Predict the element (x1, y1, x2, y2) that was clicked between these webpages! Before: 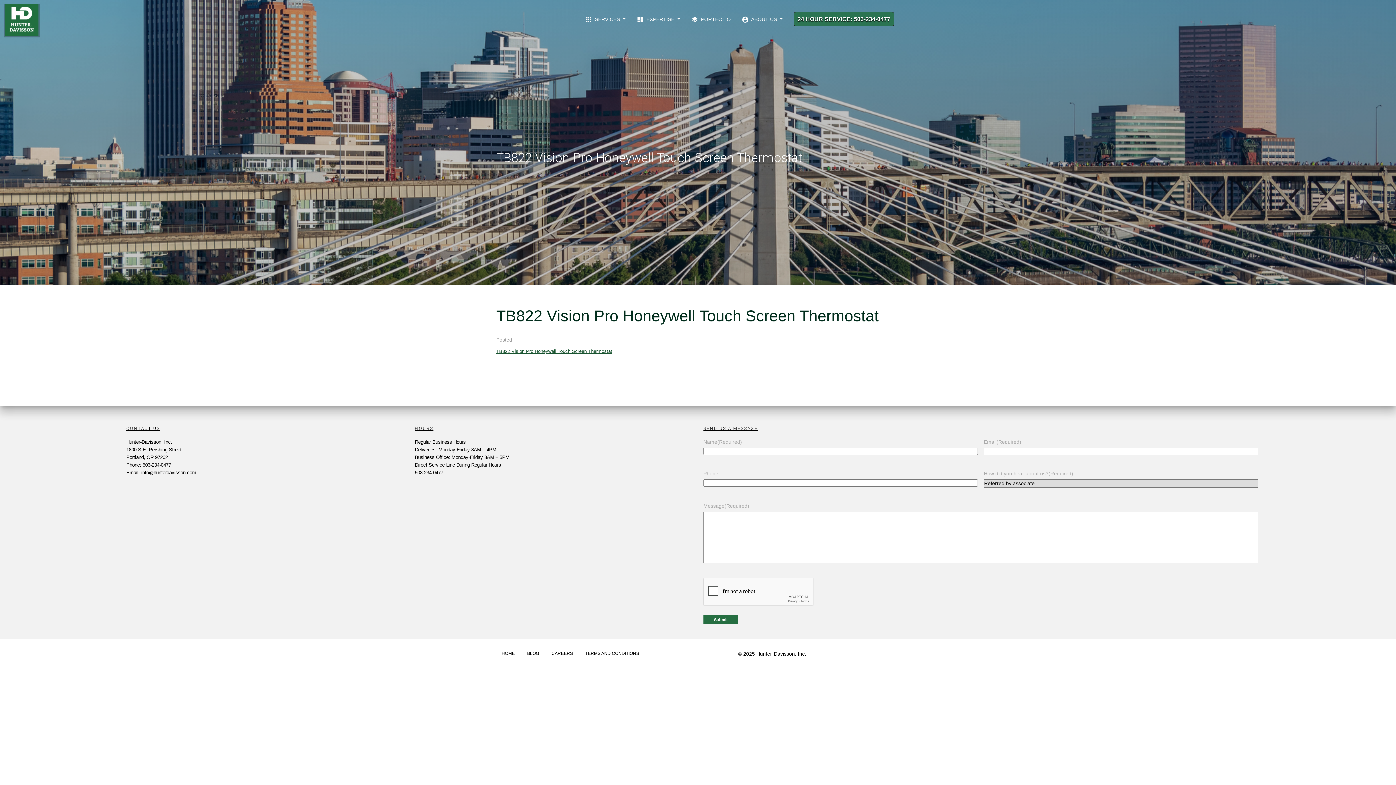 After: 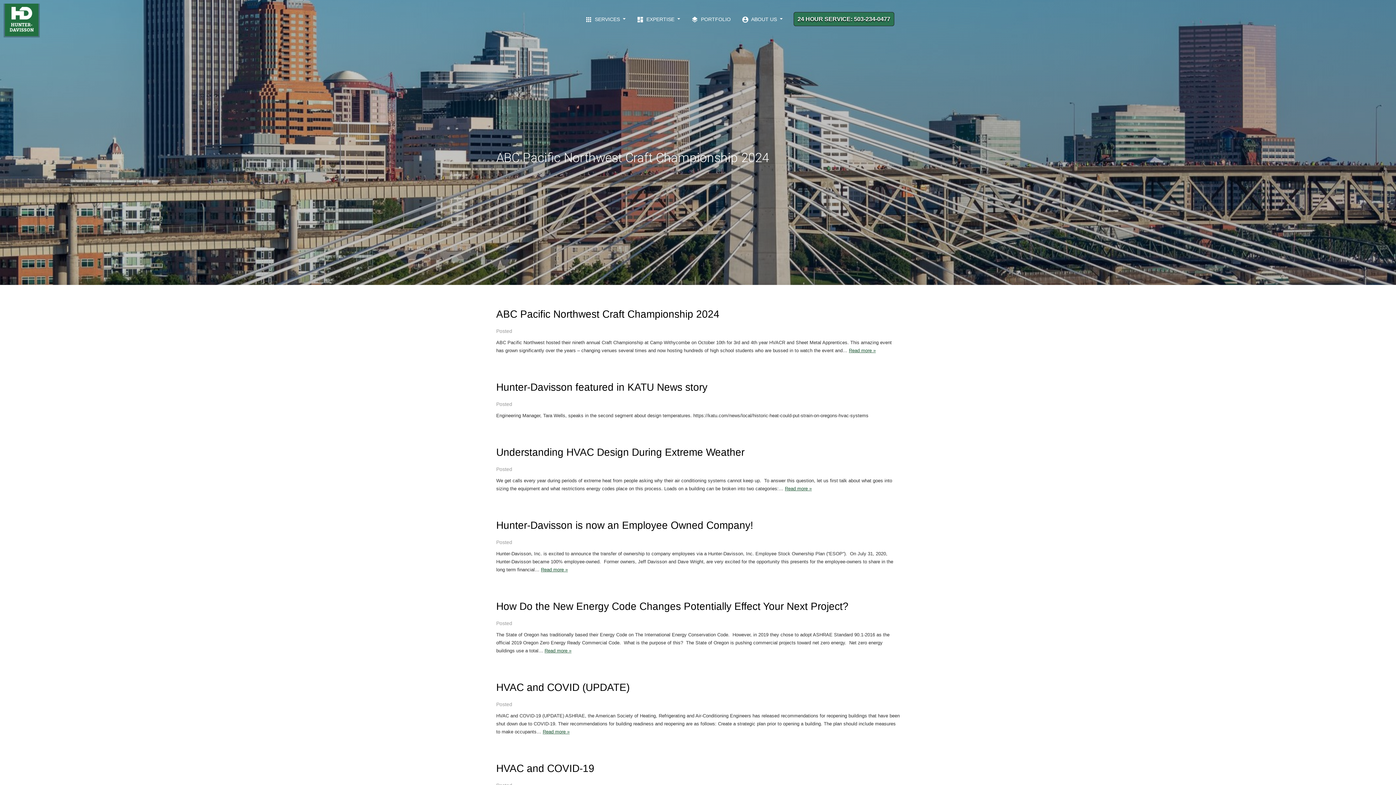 Action: bbox: (521, 645, 544, 662) label: BLOG